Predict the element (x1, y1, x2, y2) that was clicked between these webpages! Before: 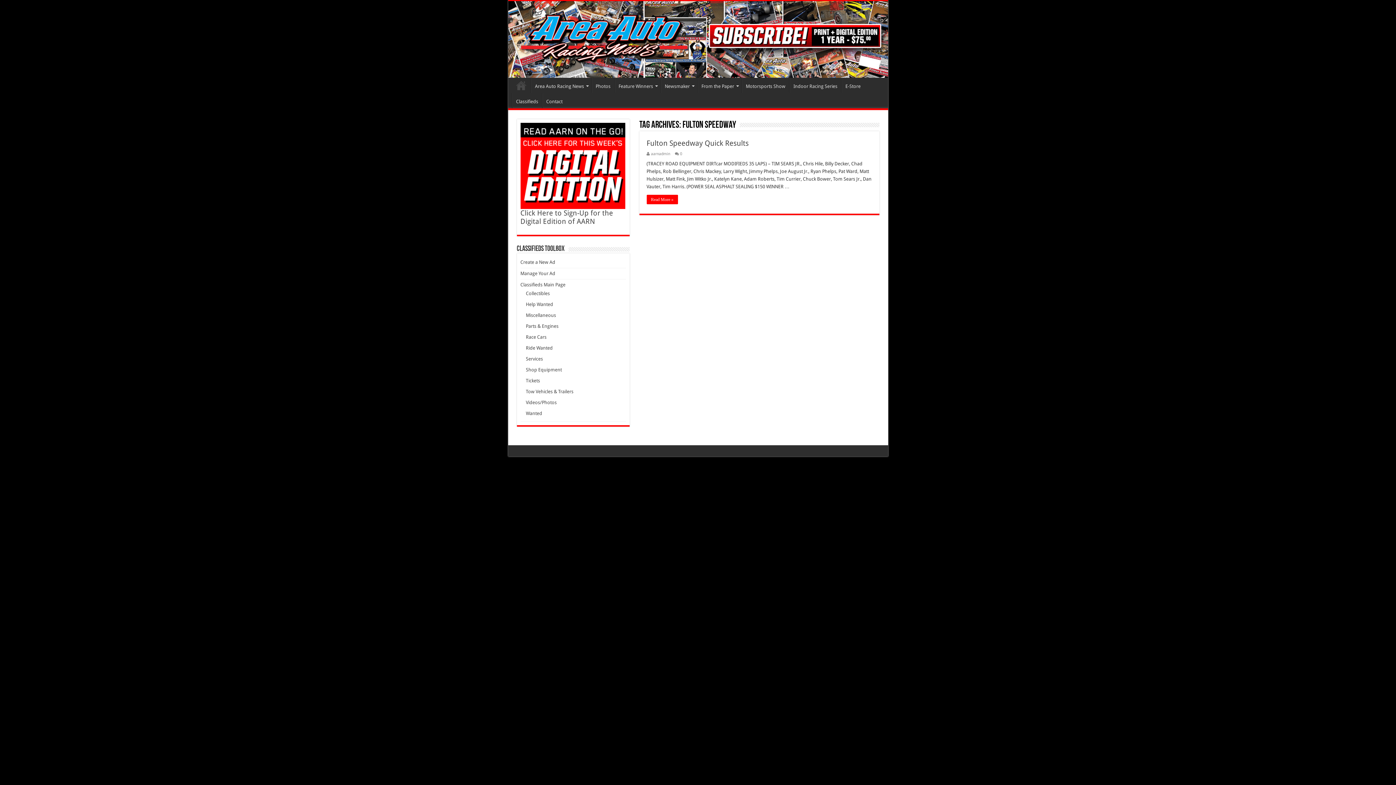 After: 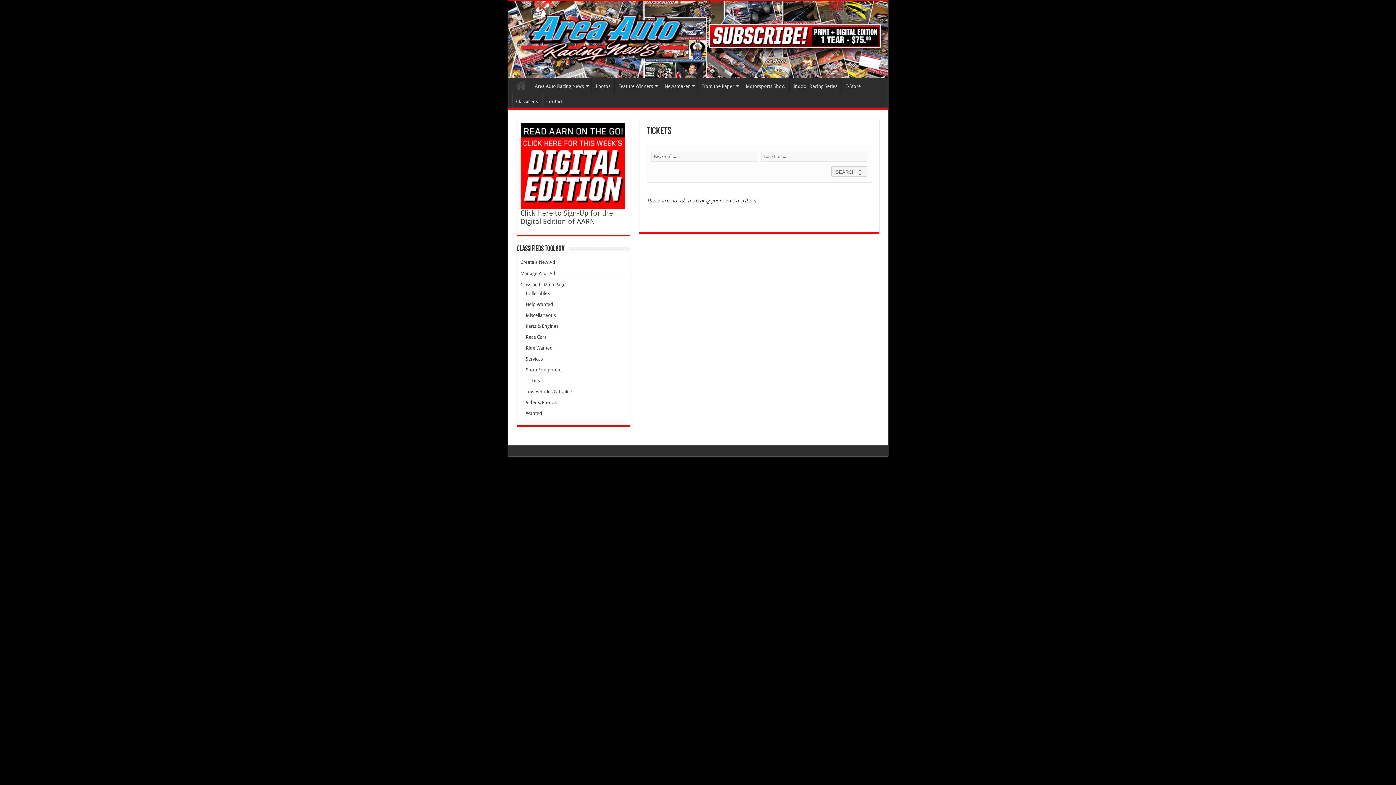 Action: label: Tickets bbox: (526, 378, 540, 383)